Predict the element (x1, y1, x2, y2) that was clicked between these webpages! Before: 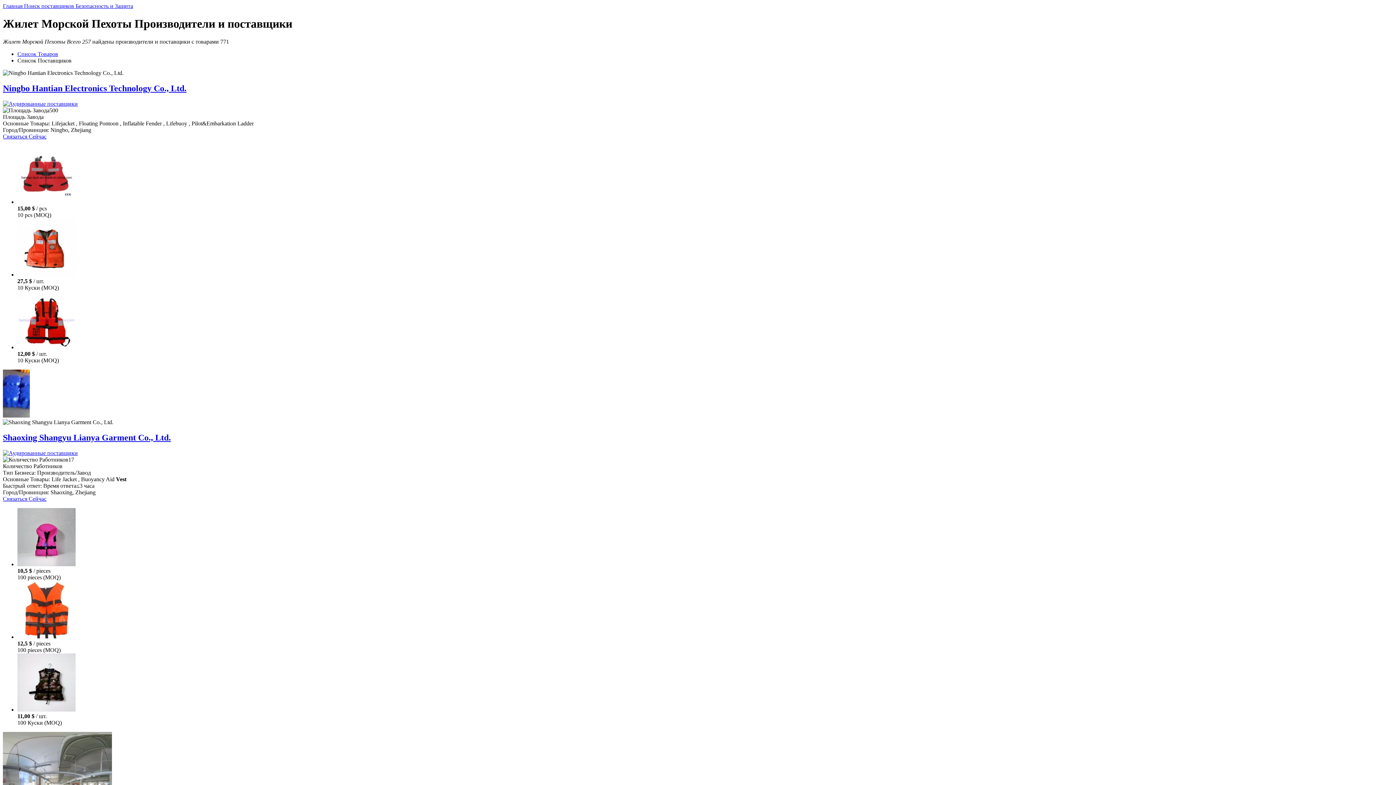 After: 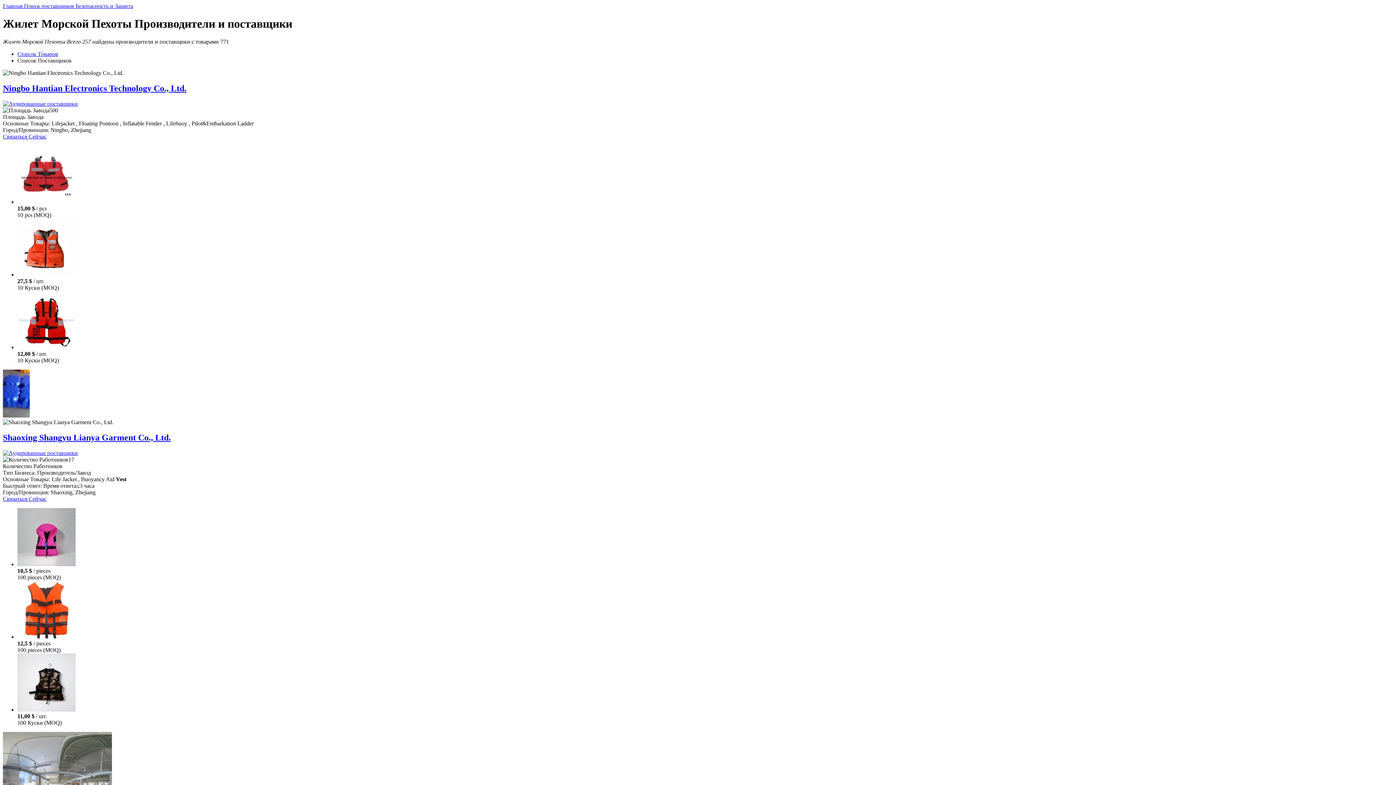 Action: bbox: (17, 561, 75, 567)